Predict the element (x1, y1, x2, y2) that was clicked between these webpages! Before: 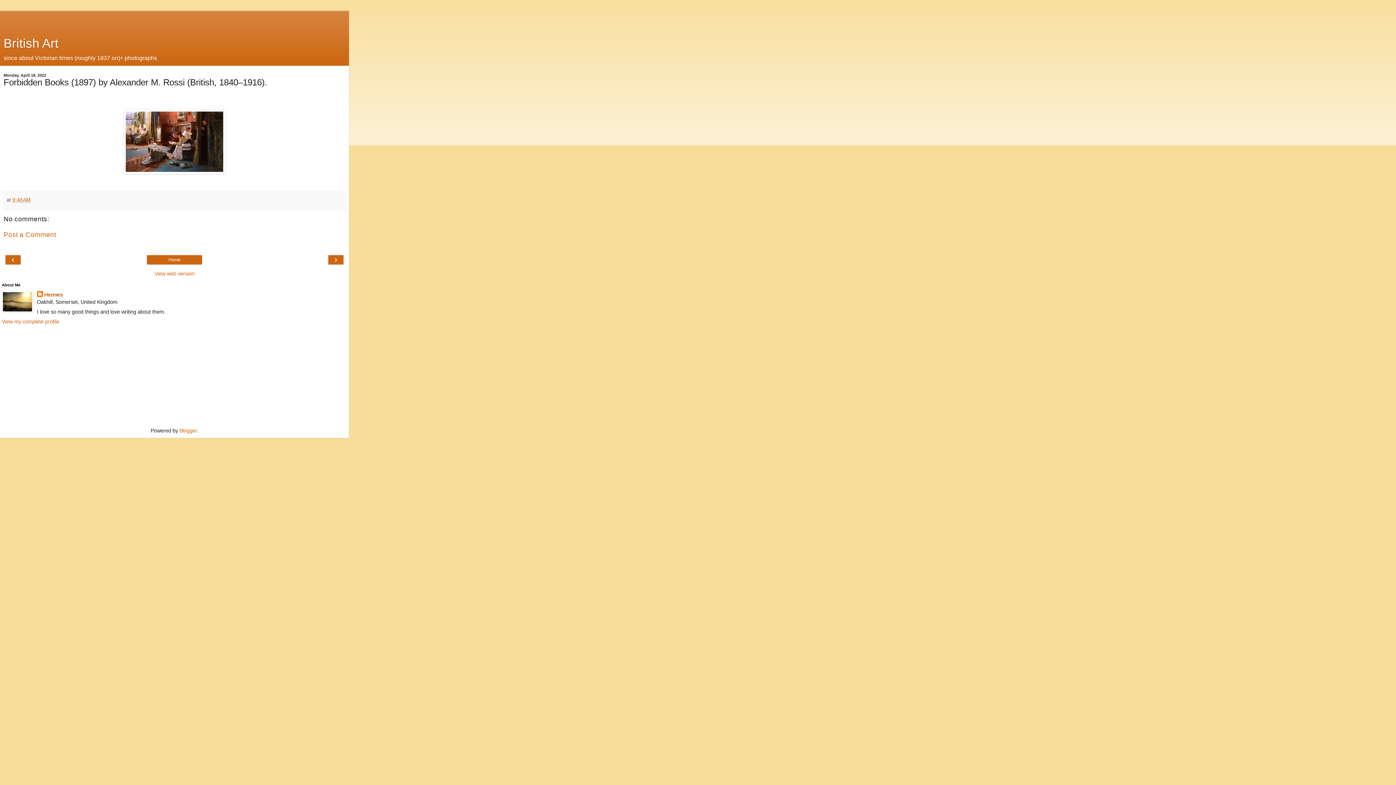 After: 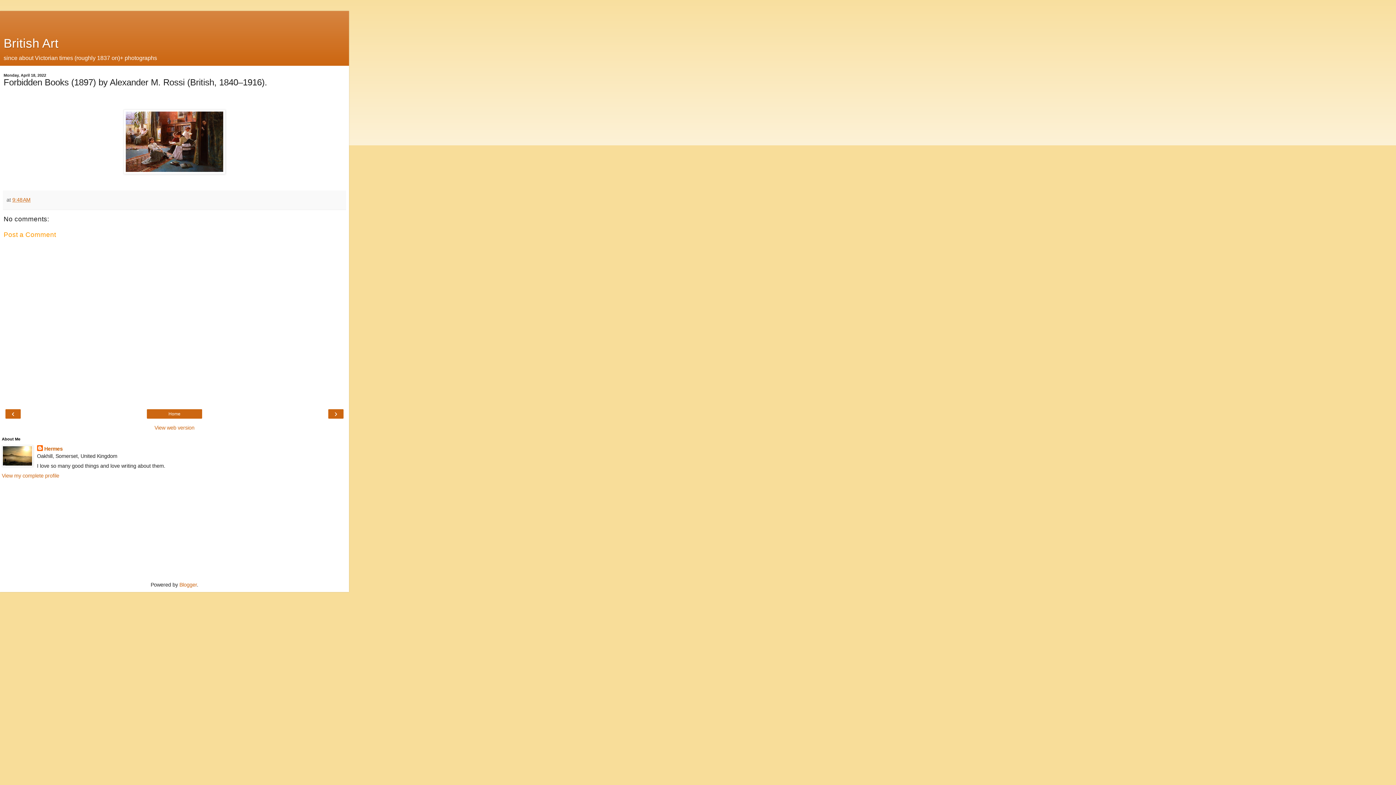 Action: bbox: (3, 230, 56, 238) label: Post a Comment